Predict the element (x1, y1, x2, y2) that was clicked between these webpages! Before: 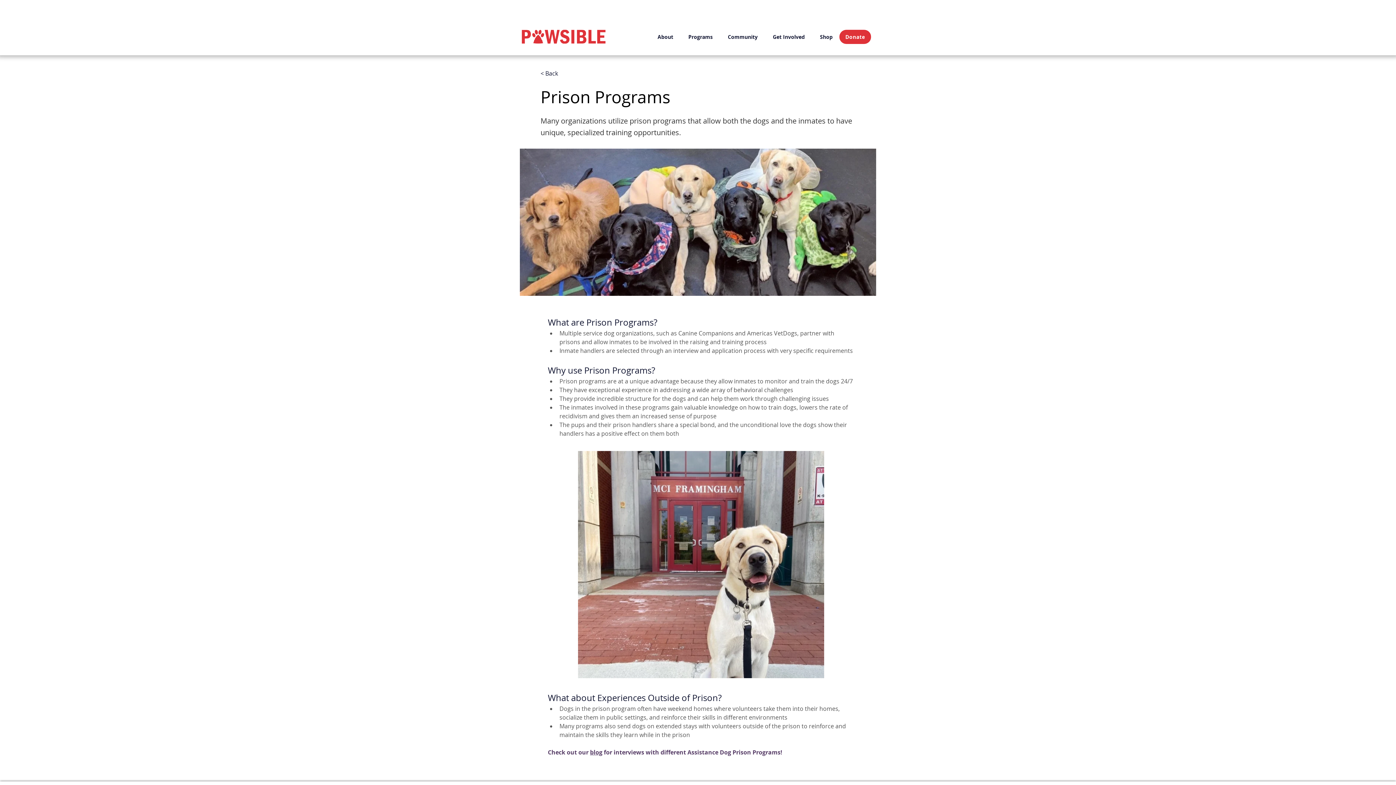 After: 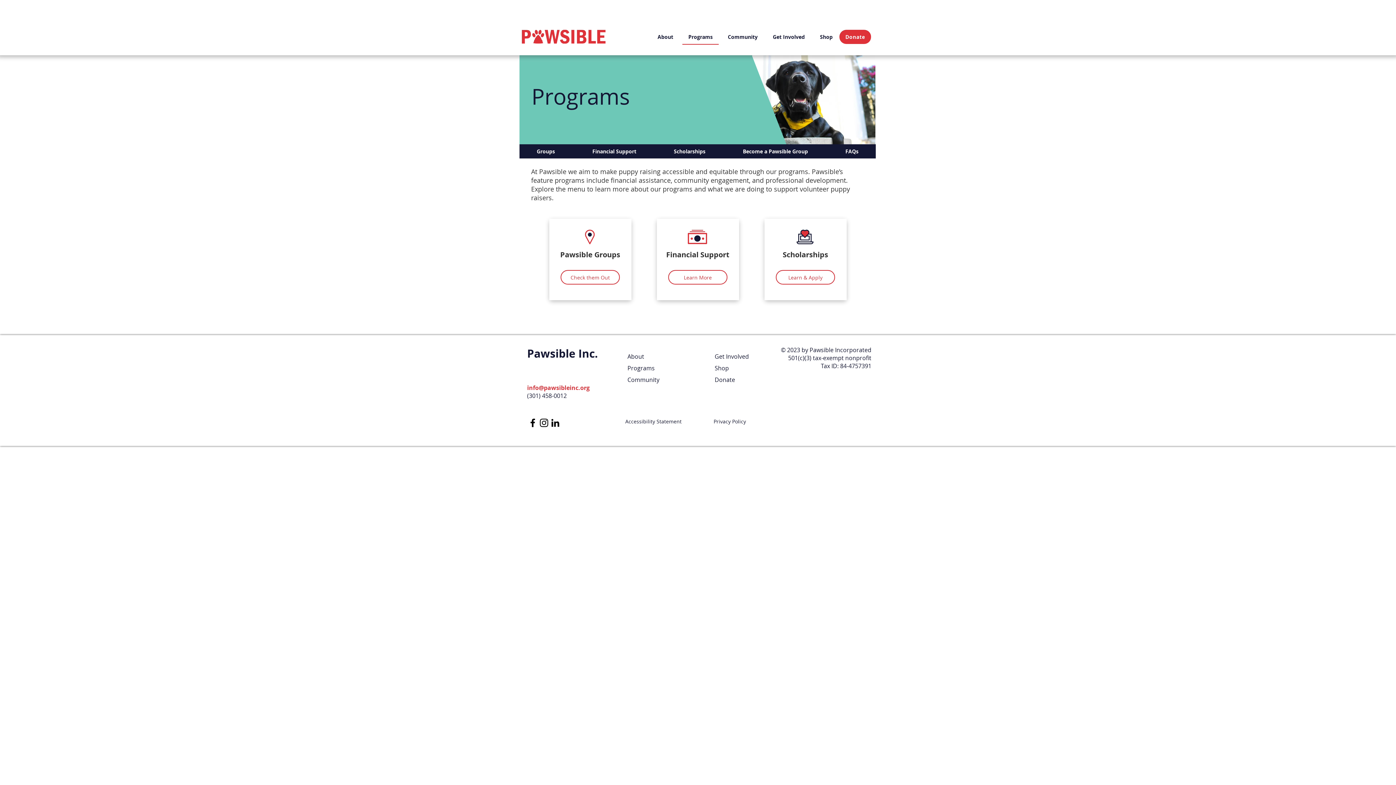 Action: label: Programs bbox: (682, 29, 719, 44)